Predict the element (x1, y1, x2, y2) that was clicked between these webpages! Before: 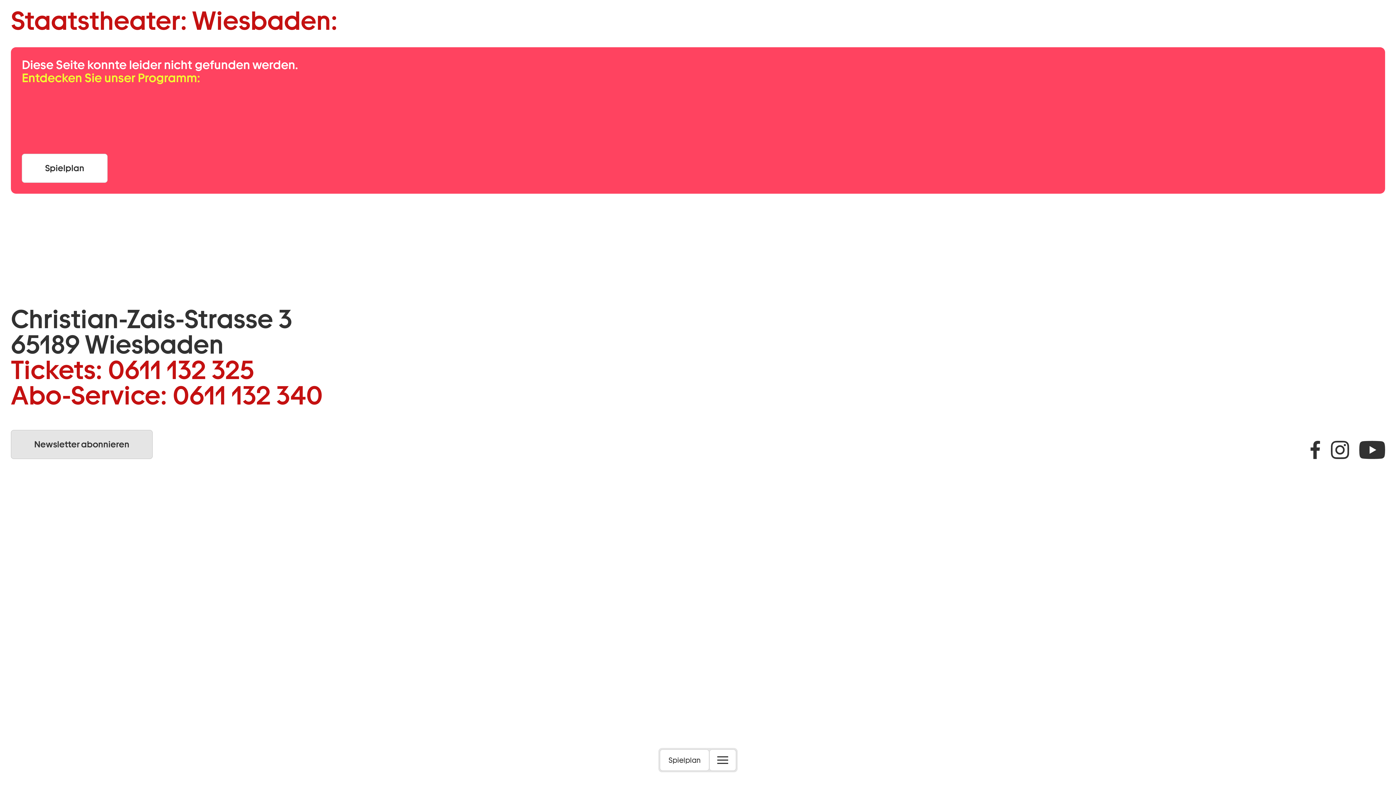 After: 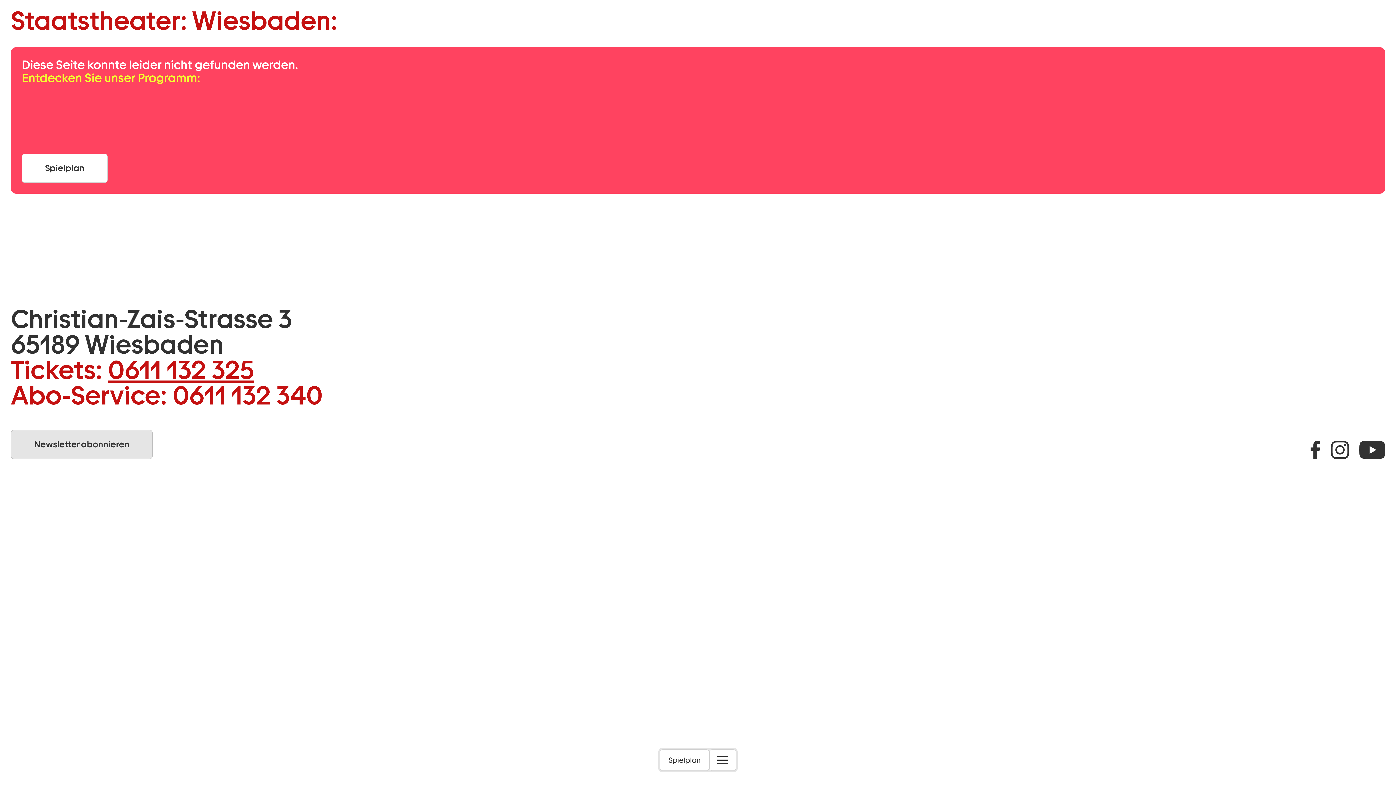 Action: label: 0611 132 325 bbox: (108, 354, 254, 385)